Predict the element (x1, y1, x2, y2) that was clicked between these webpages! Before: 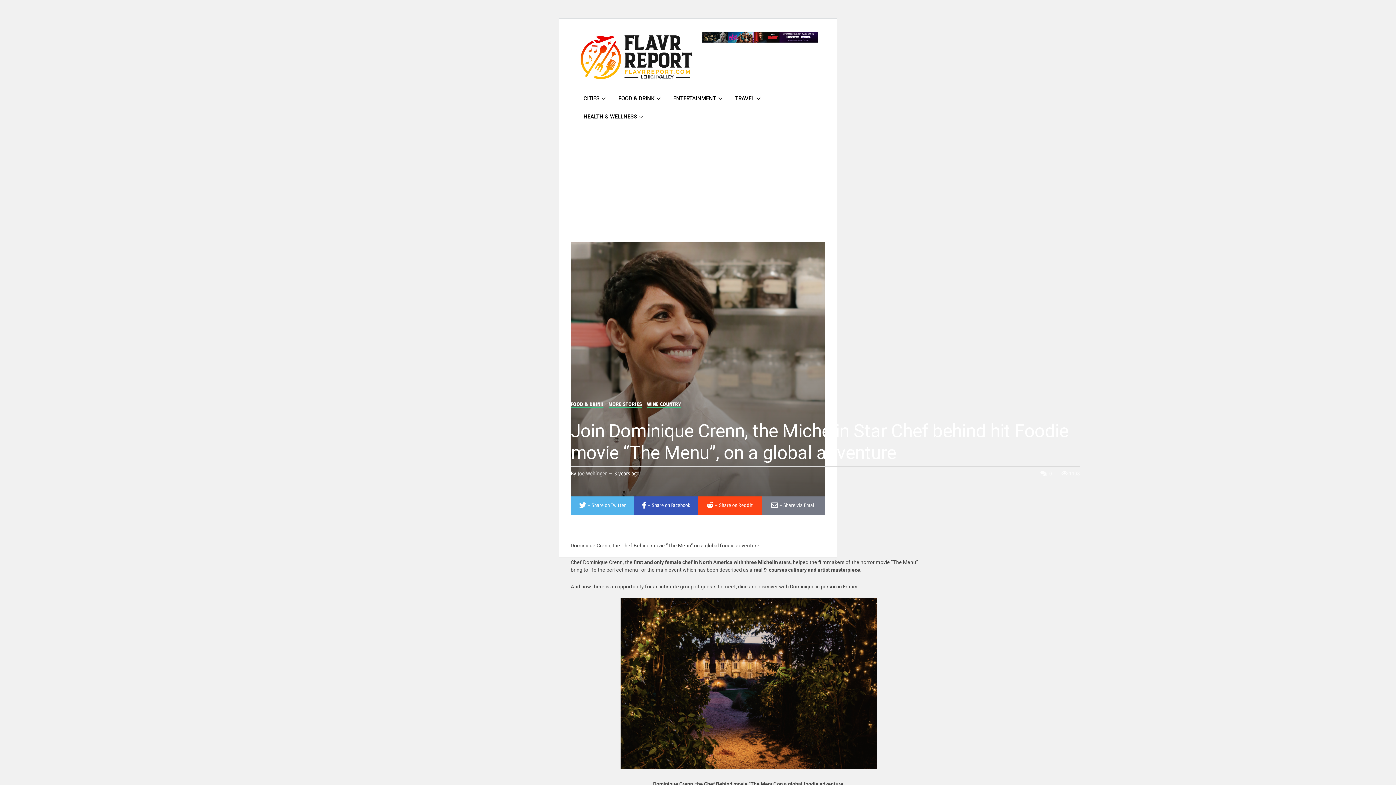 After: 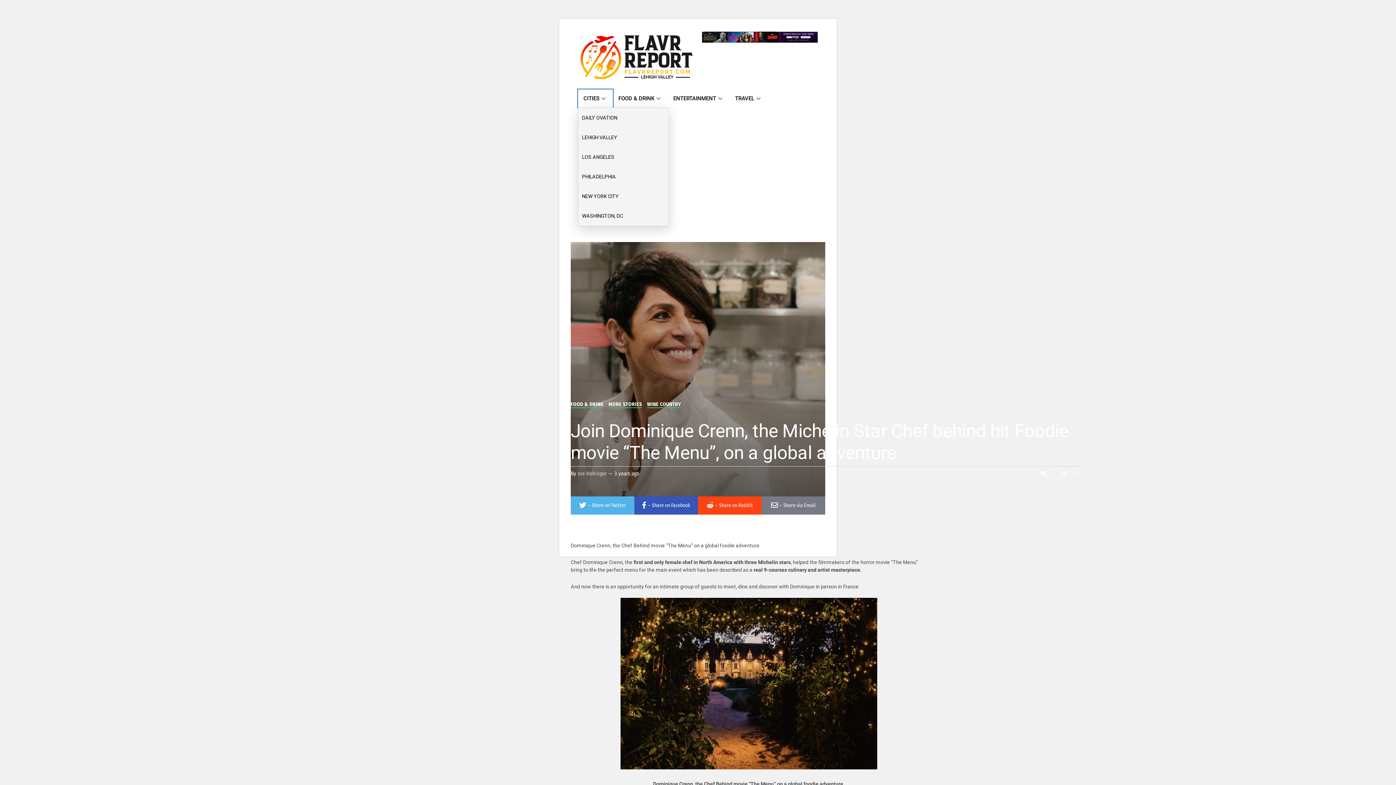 Action: bbox: (578, 89, 613, 107) label: CITIES